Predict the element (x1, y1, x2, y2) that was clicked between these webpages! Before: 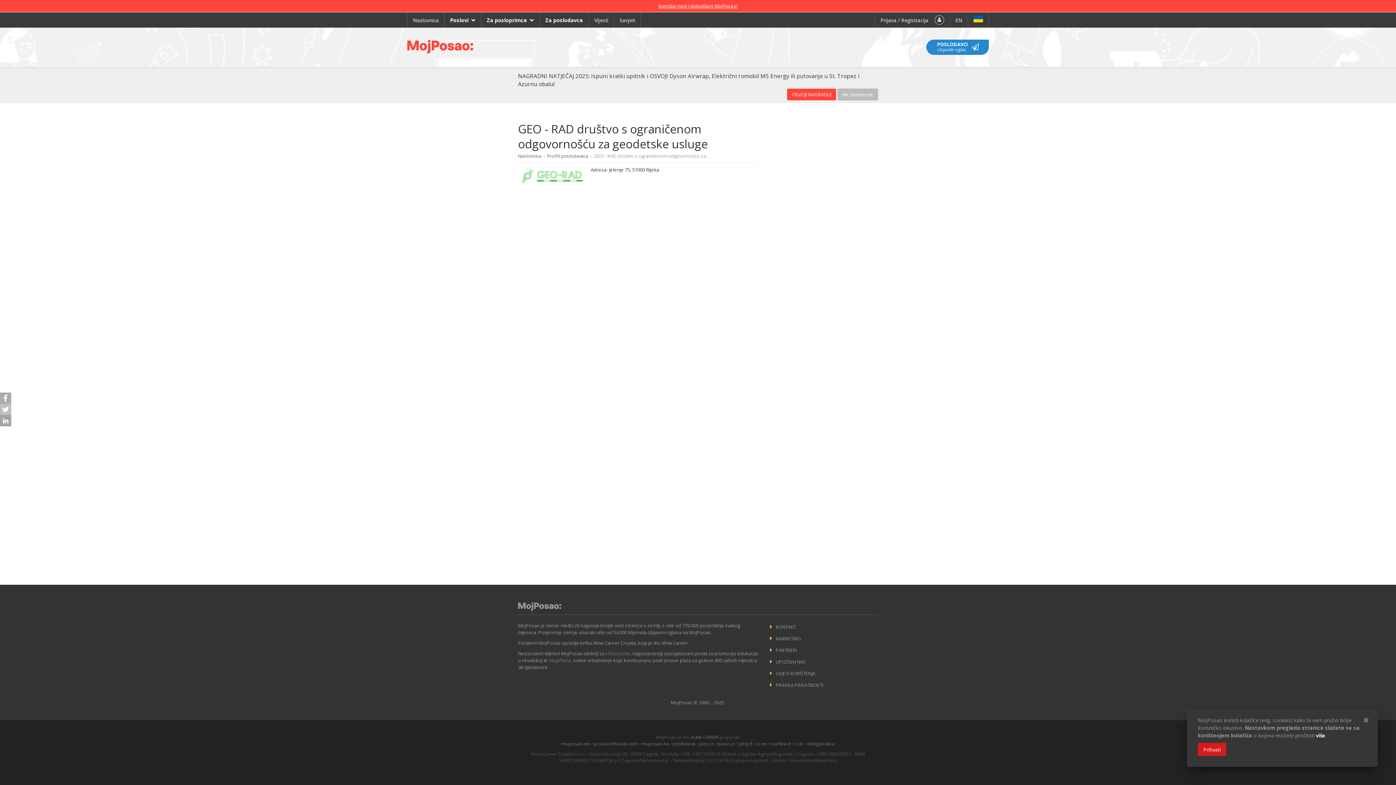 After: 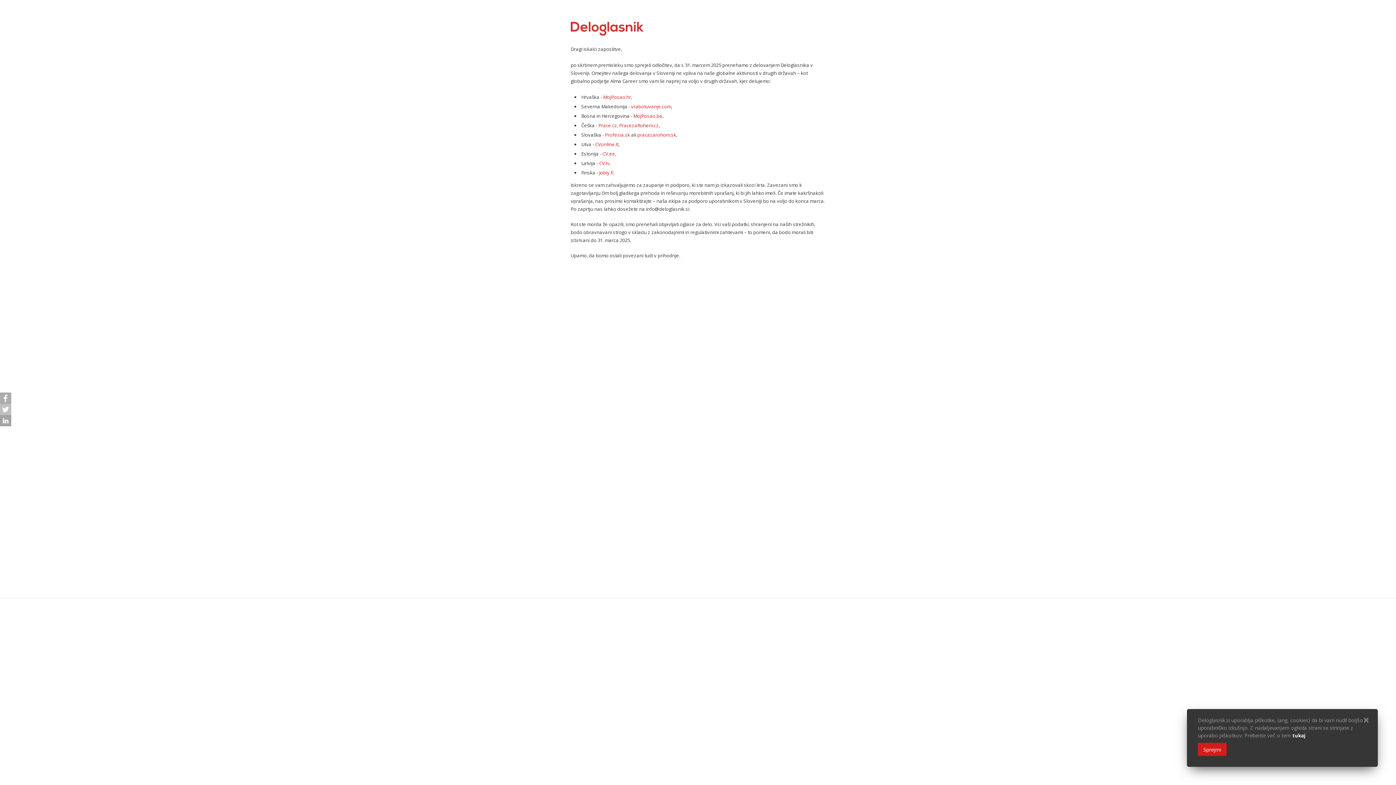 Action: label: deloglasnik.si bbox: (807, 741, 835, 747)